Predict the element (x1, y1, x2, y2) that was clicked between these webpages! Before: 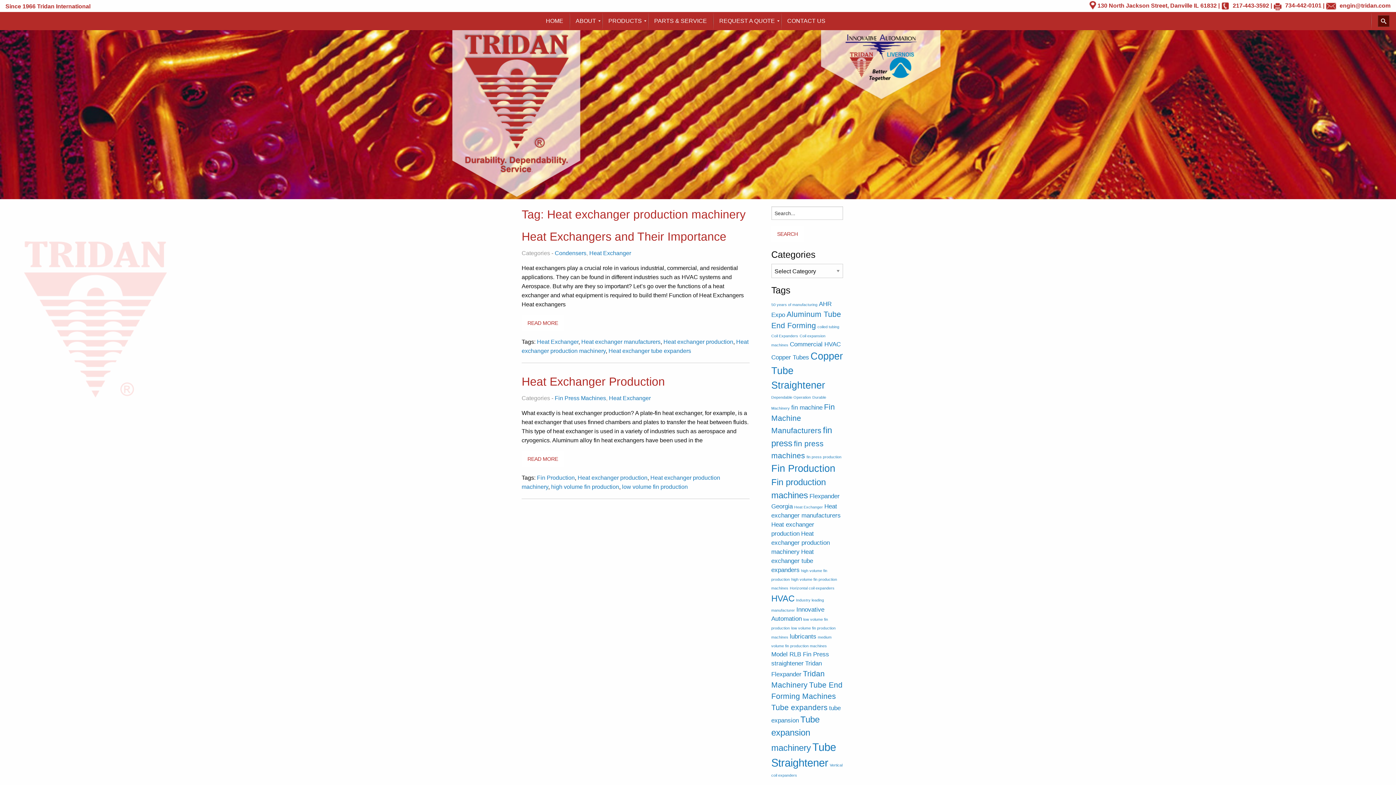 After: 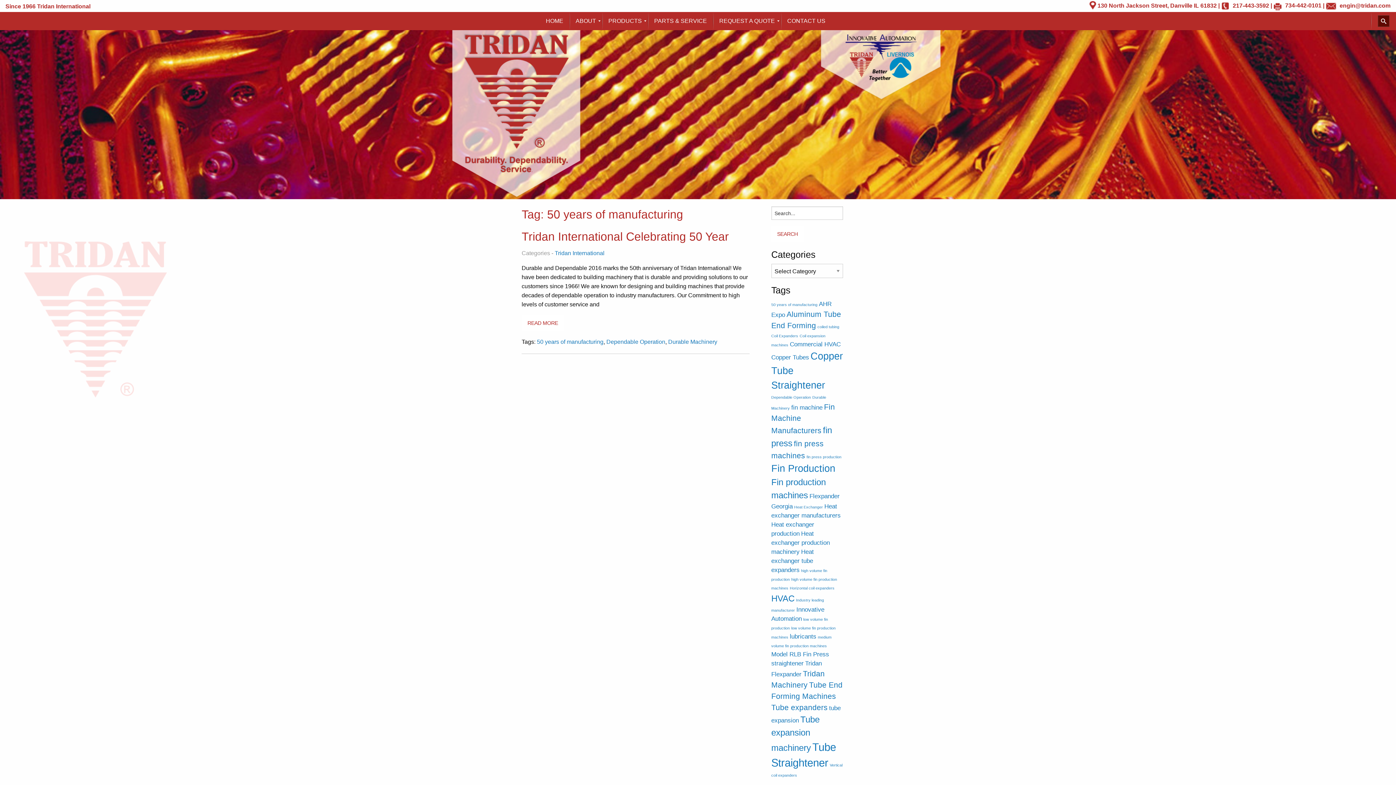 Action: label: 50 years of manufacturing (1 item) bbox: (771, 302, 817, 306)